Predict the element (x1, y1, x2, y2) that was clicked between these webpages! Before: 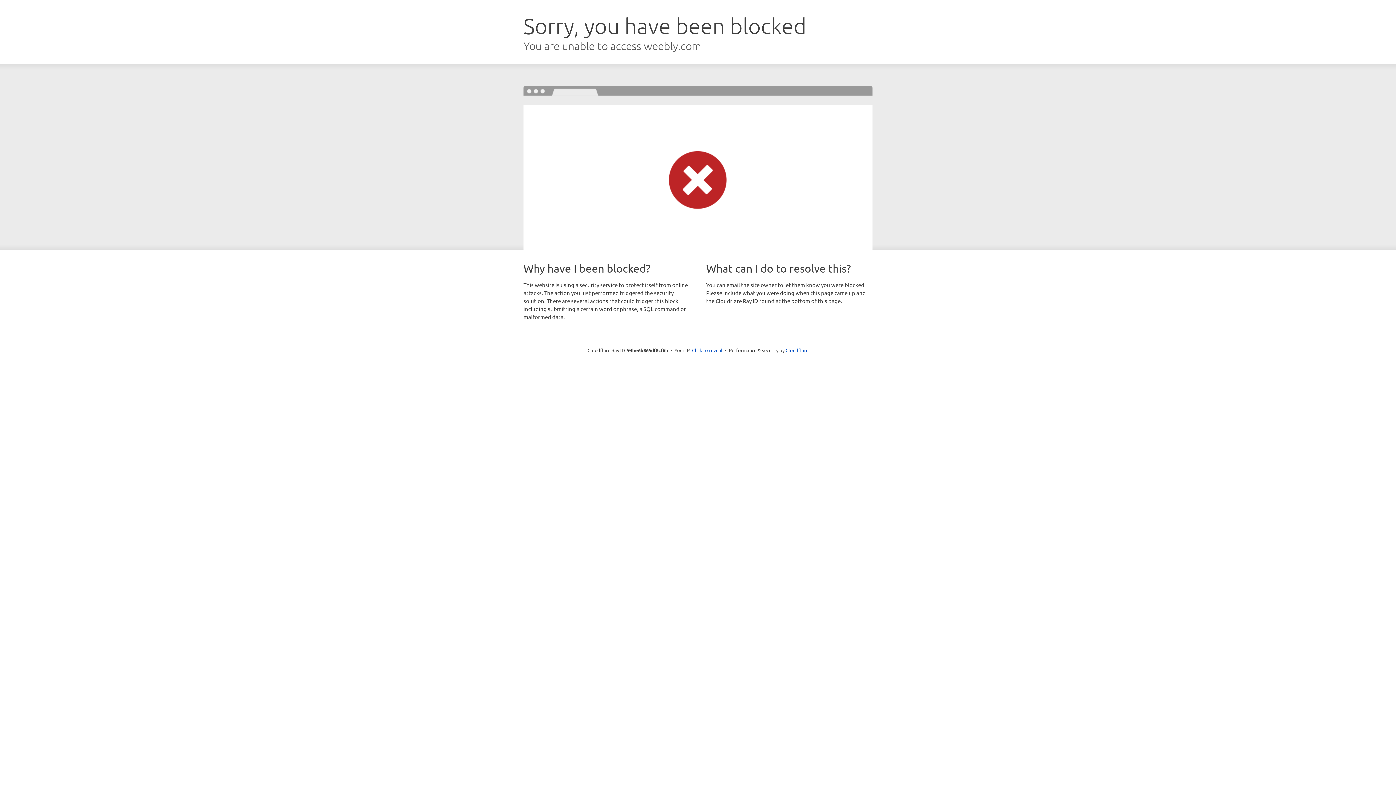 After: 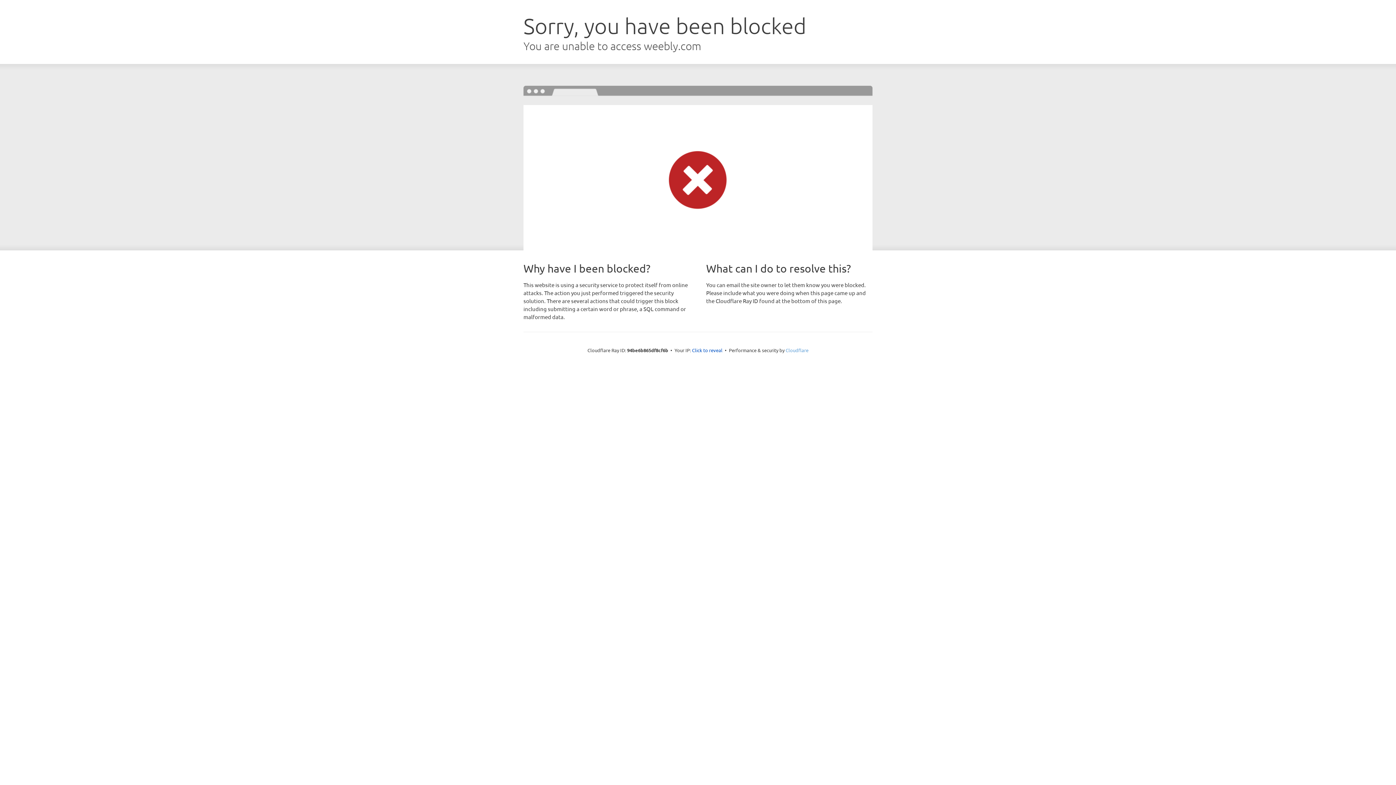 Action: bbox: (785, 347, 808, 353) label: Cloudflare